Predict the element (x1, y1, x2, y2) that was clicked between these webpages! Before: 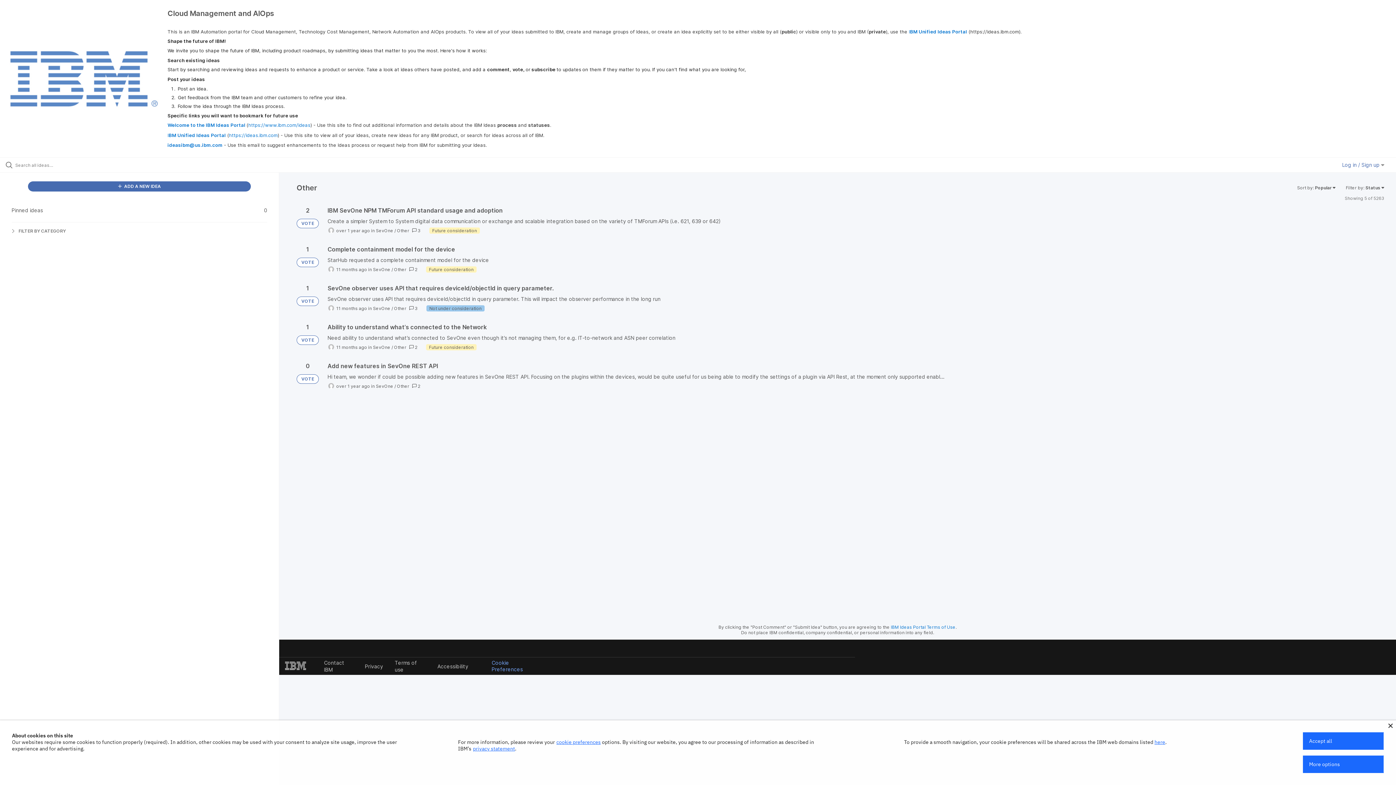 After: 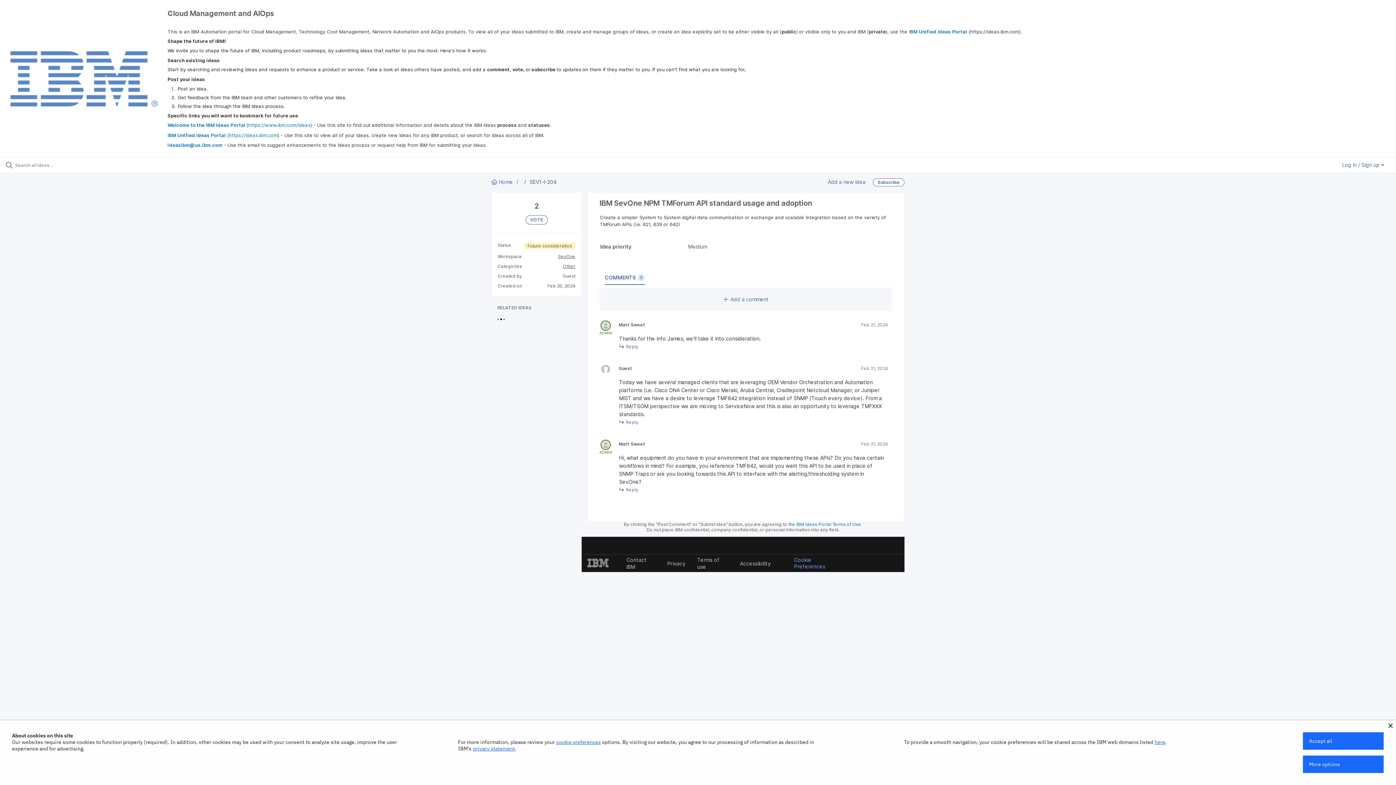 Action: bbox: (327, 206, 1384, 234)